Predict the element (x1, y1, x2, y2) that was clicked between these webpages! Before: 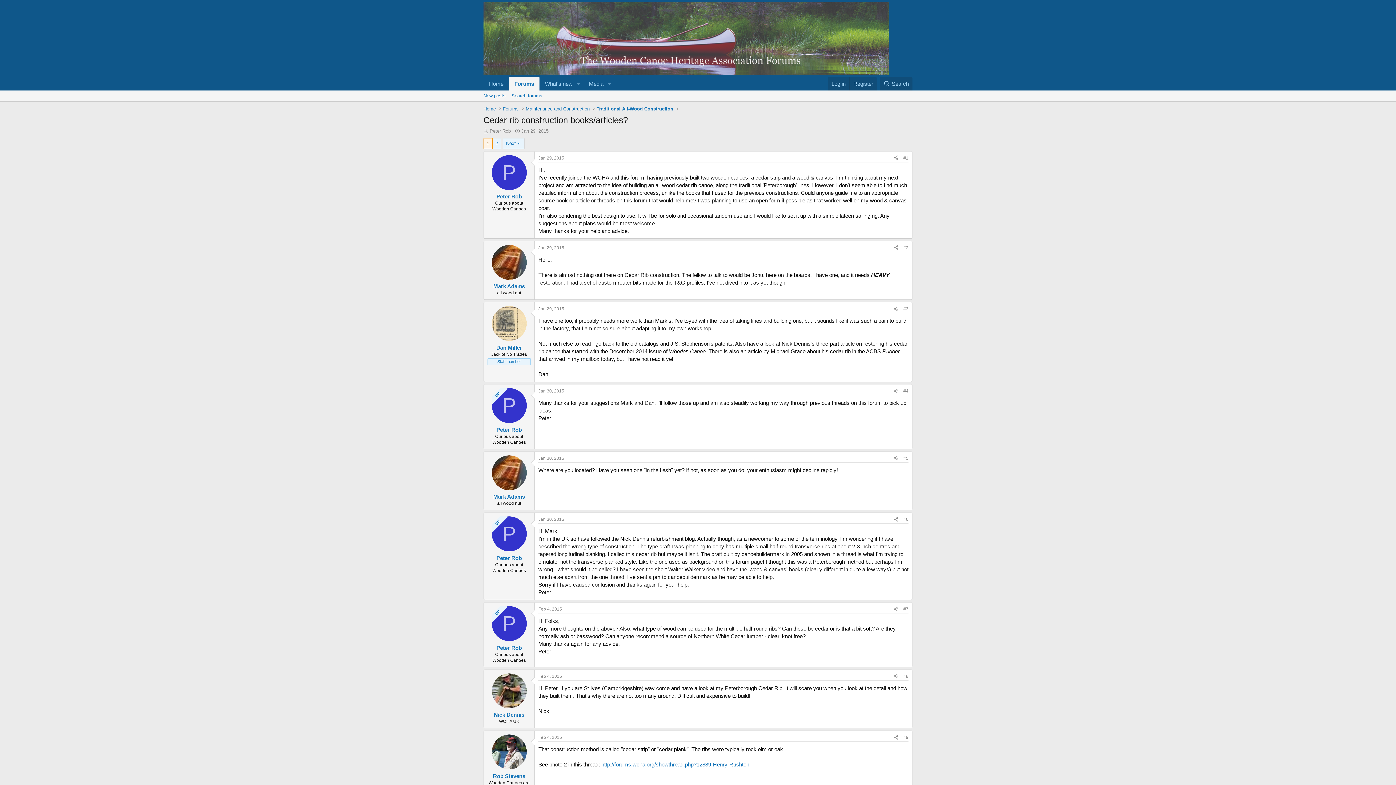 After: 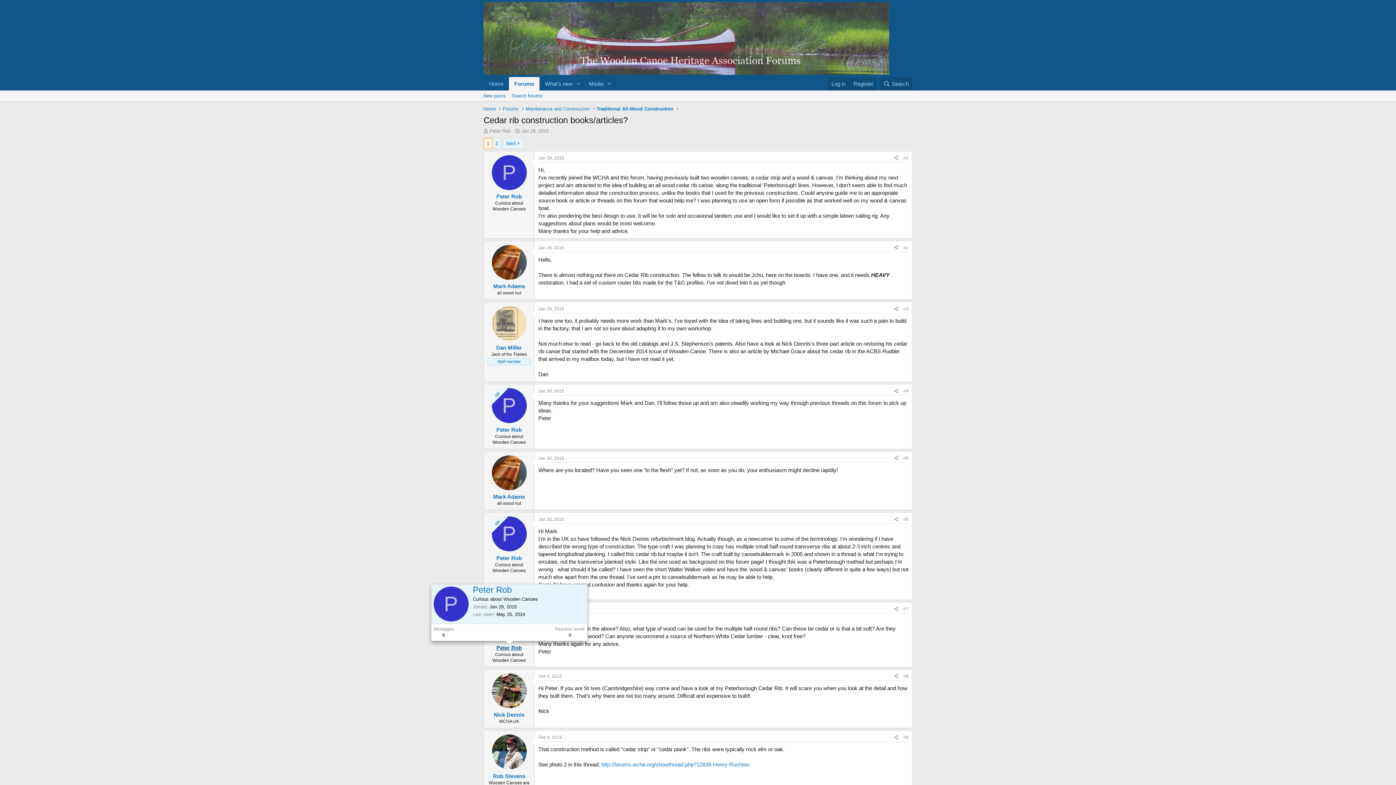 Action: label: Peter Rob bbox: (496, 645, 522, 651)